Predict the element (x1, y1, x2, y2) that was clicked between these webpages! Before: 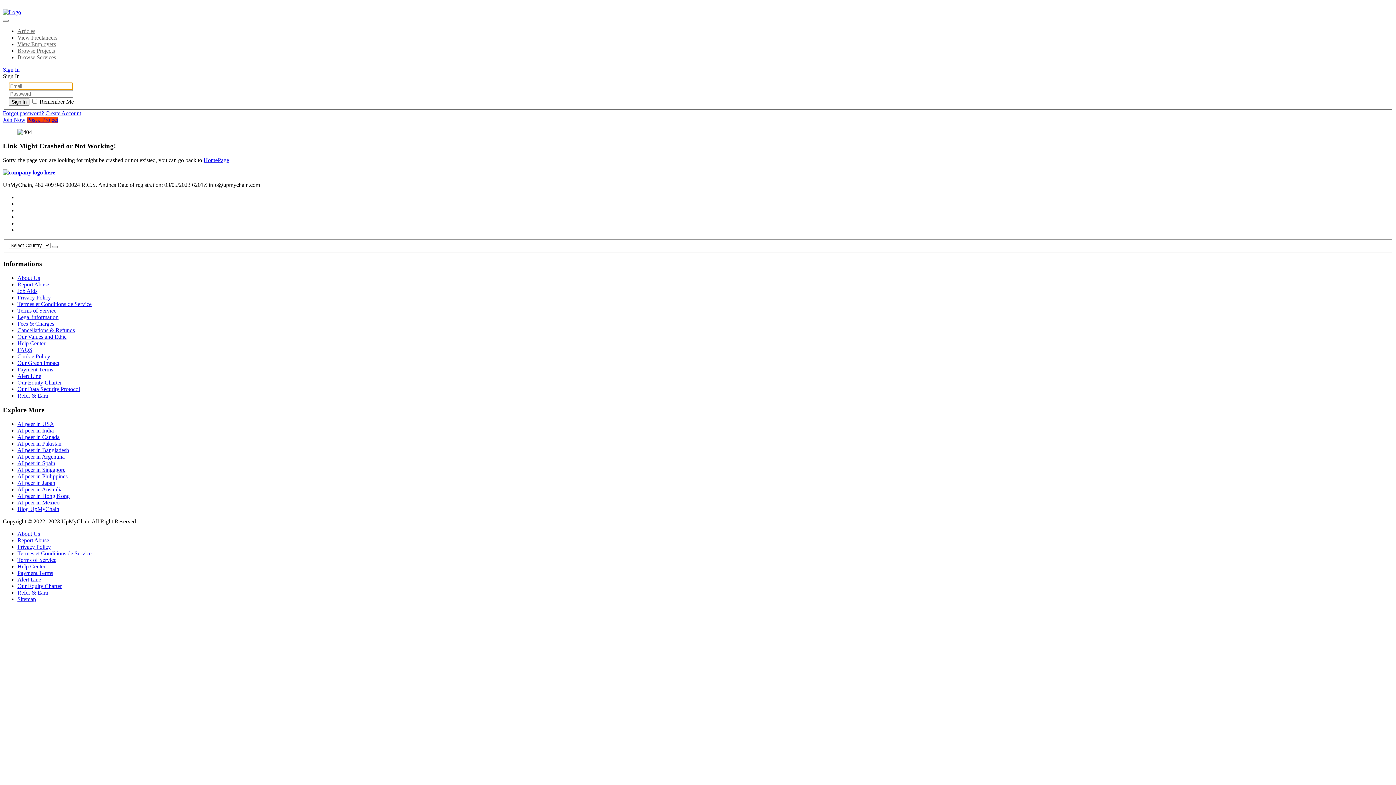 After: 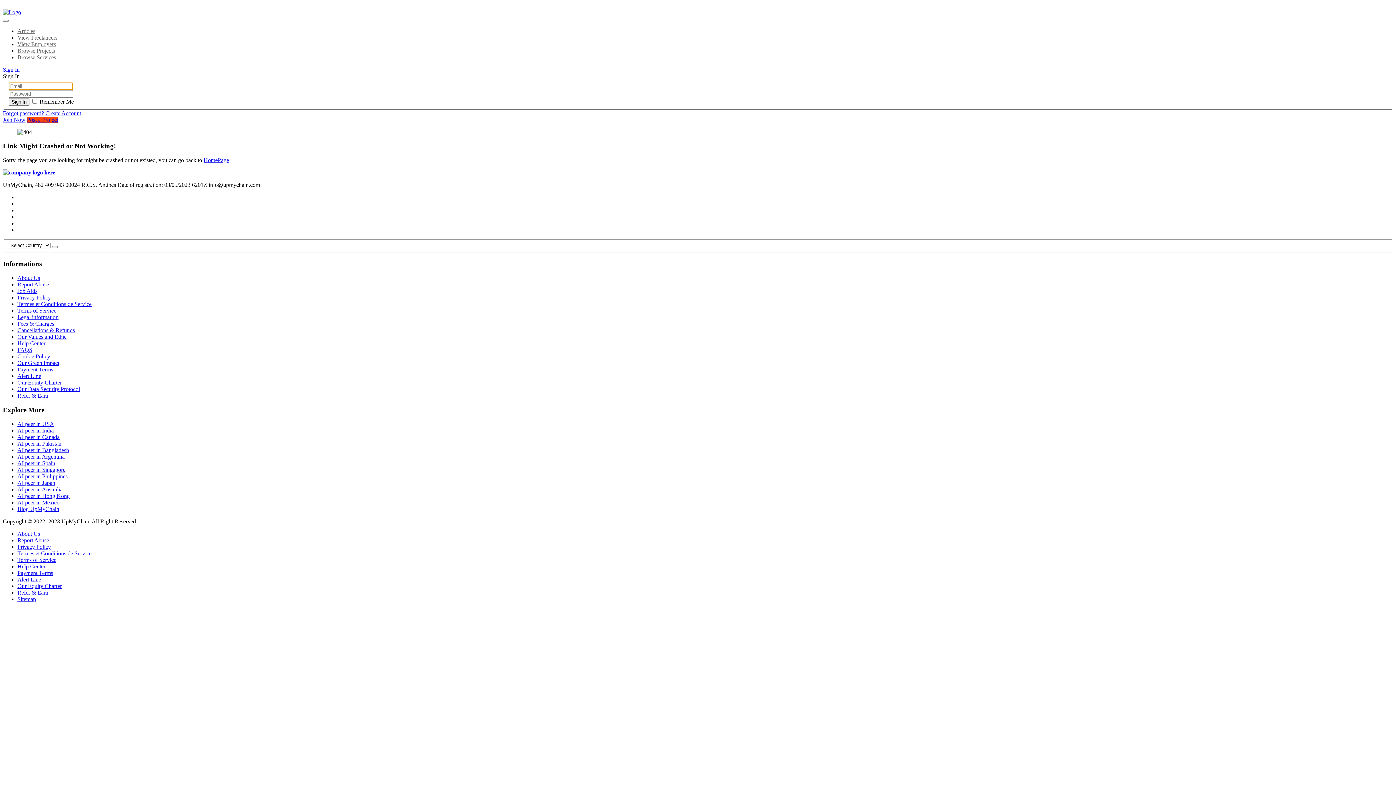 Action: label: Browse Projects bbox: (17, 47, 54, 53)